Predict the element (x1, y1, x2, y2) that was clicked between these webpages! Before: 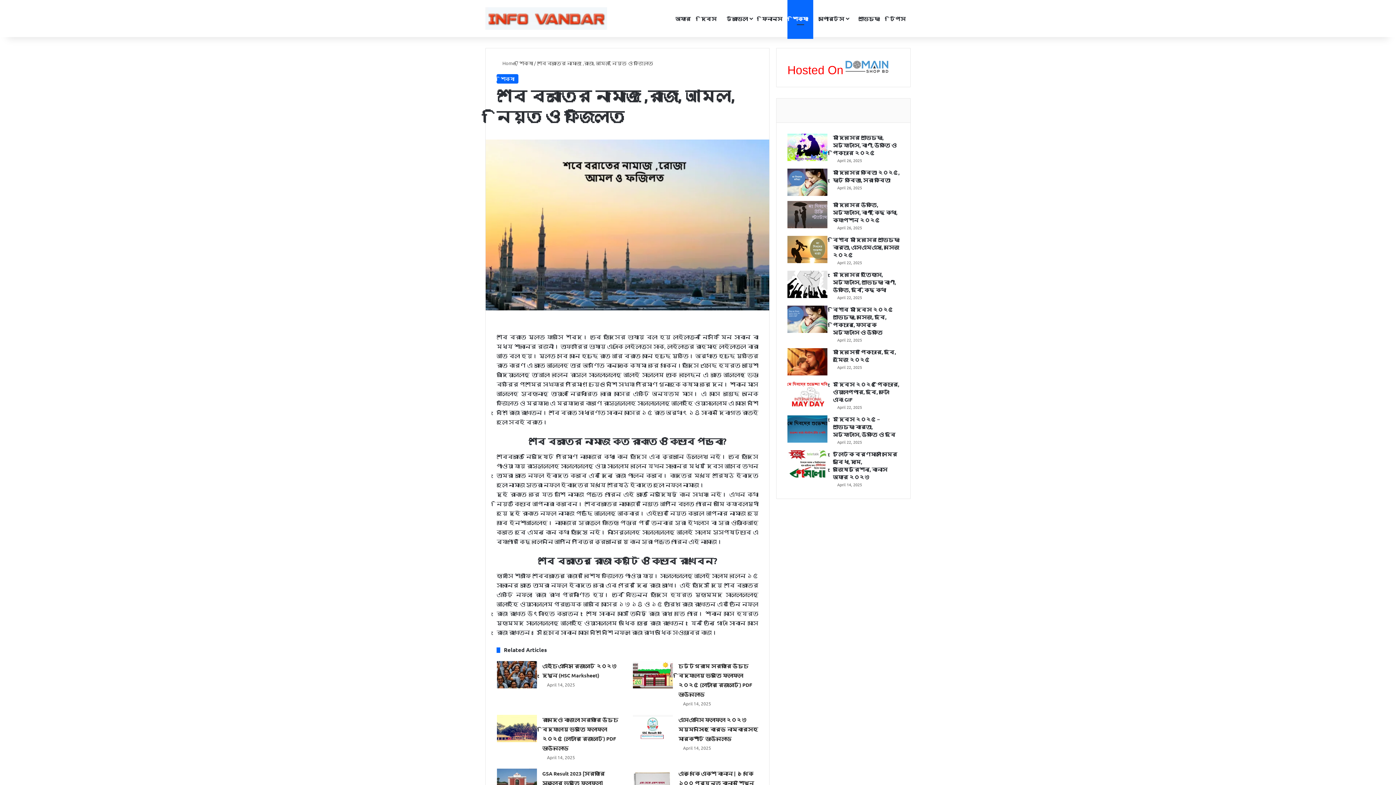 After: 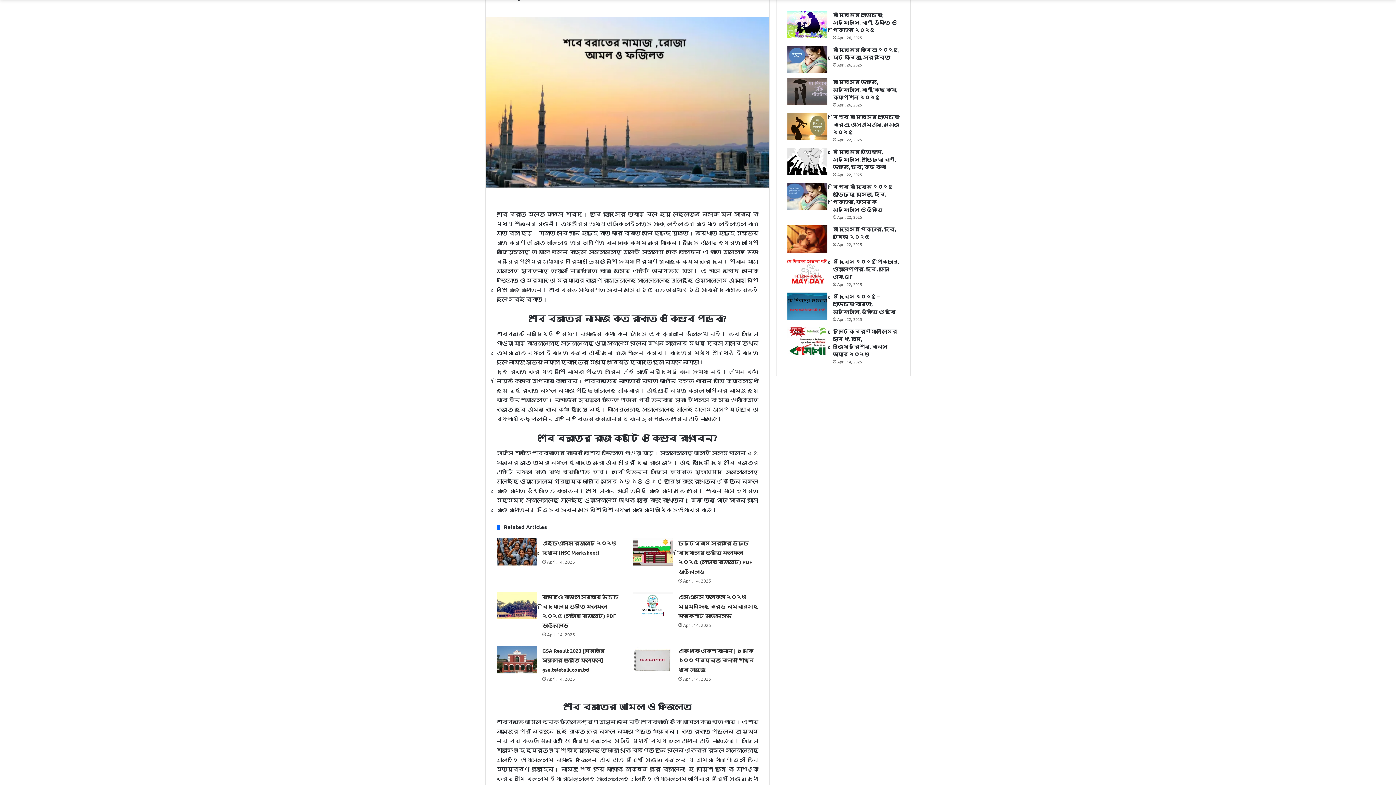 Action: bbox: (776, 98, 910, 122)